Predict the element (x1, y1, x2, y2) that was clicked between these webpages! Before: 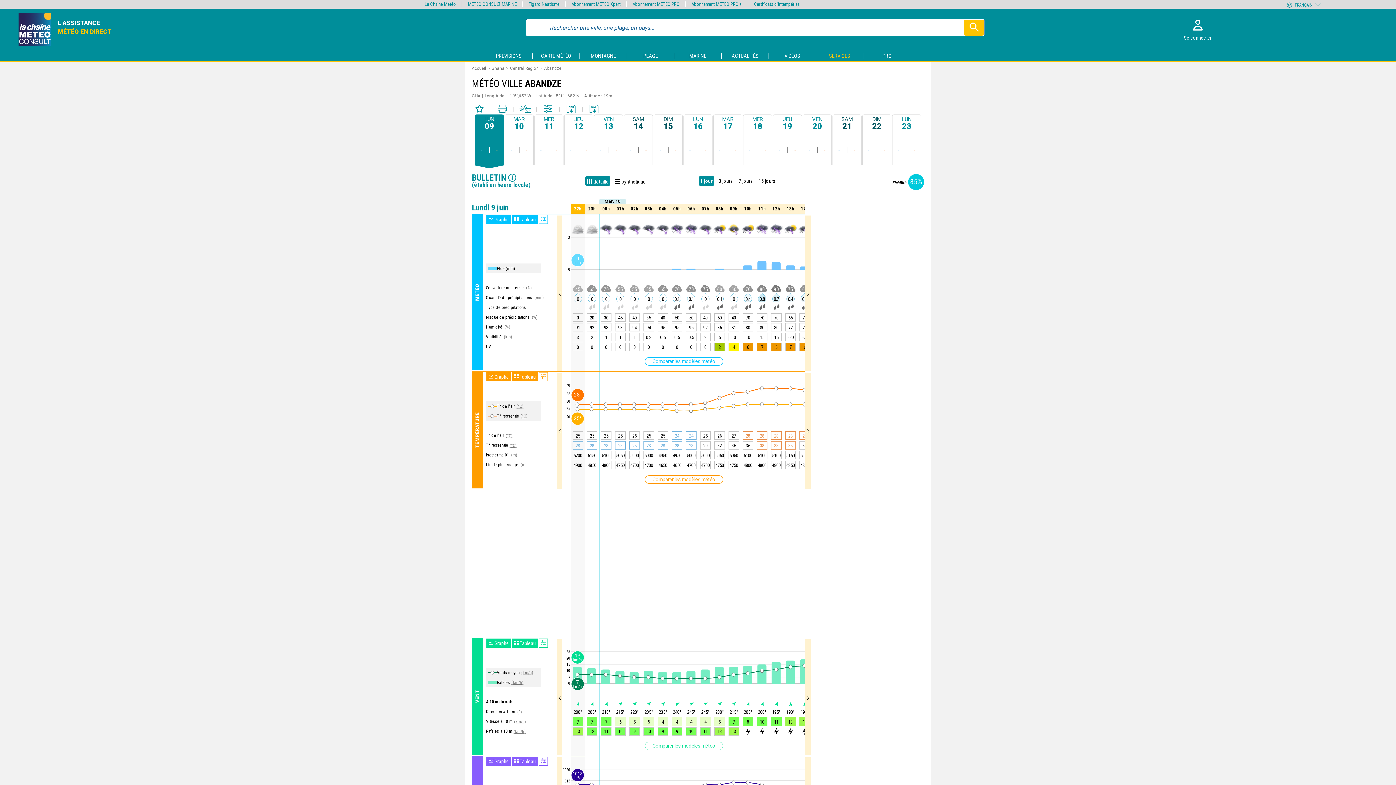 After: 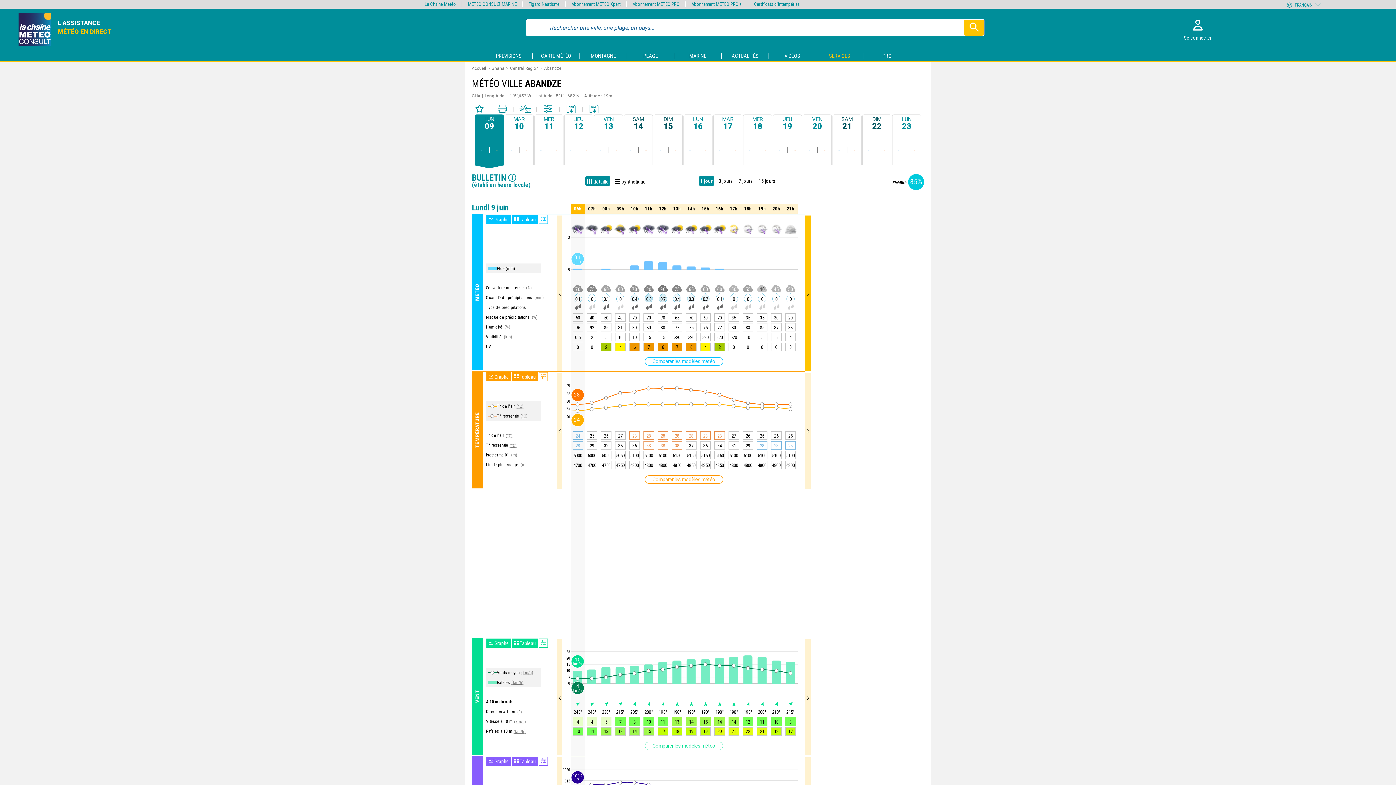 Action: bbox: (805, 215, 810, 370)